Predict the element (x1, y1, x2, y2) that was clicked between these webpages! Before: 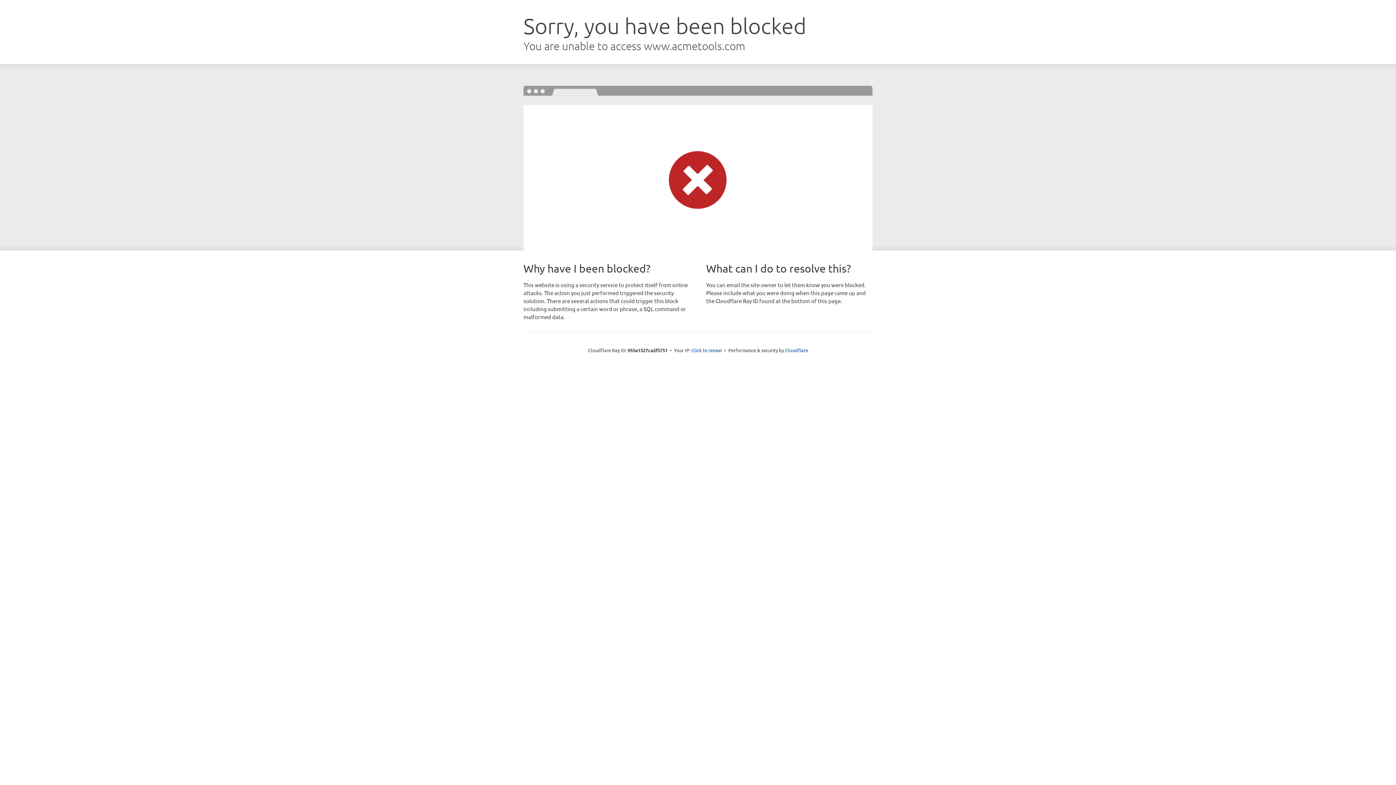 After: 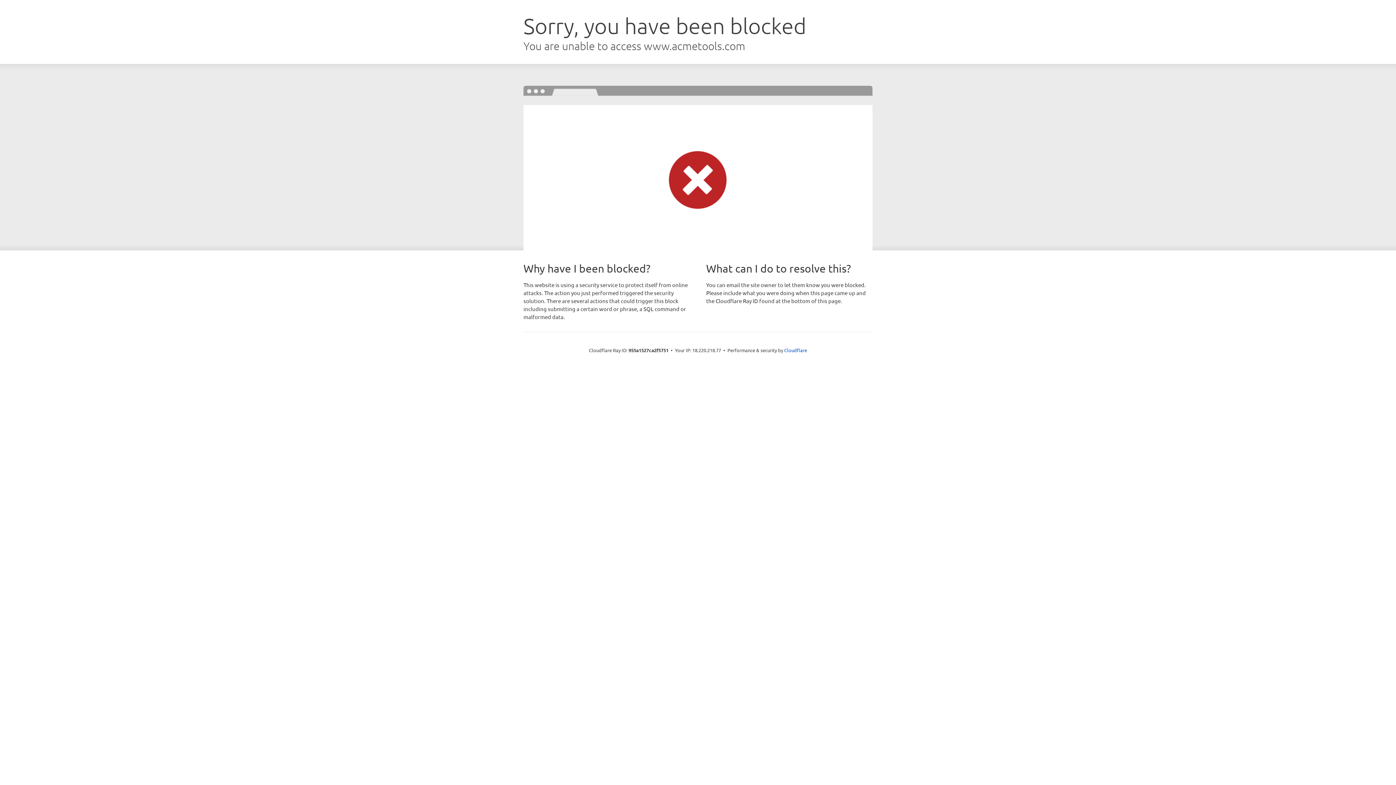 Action: label: Click to reveal bbox: (691, 346, 722, 353)